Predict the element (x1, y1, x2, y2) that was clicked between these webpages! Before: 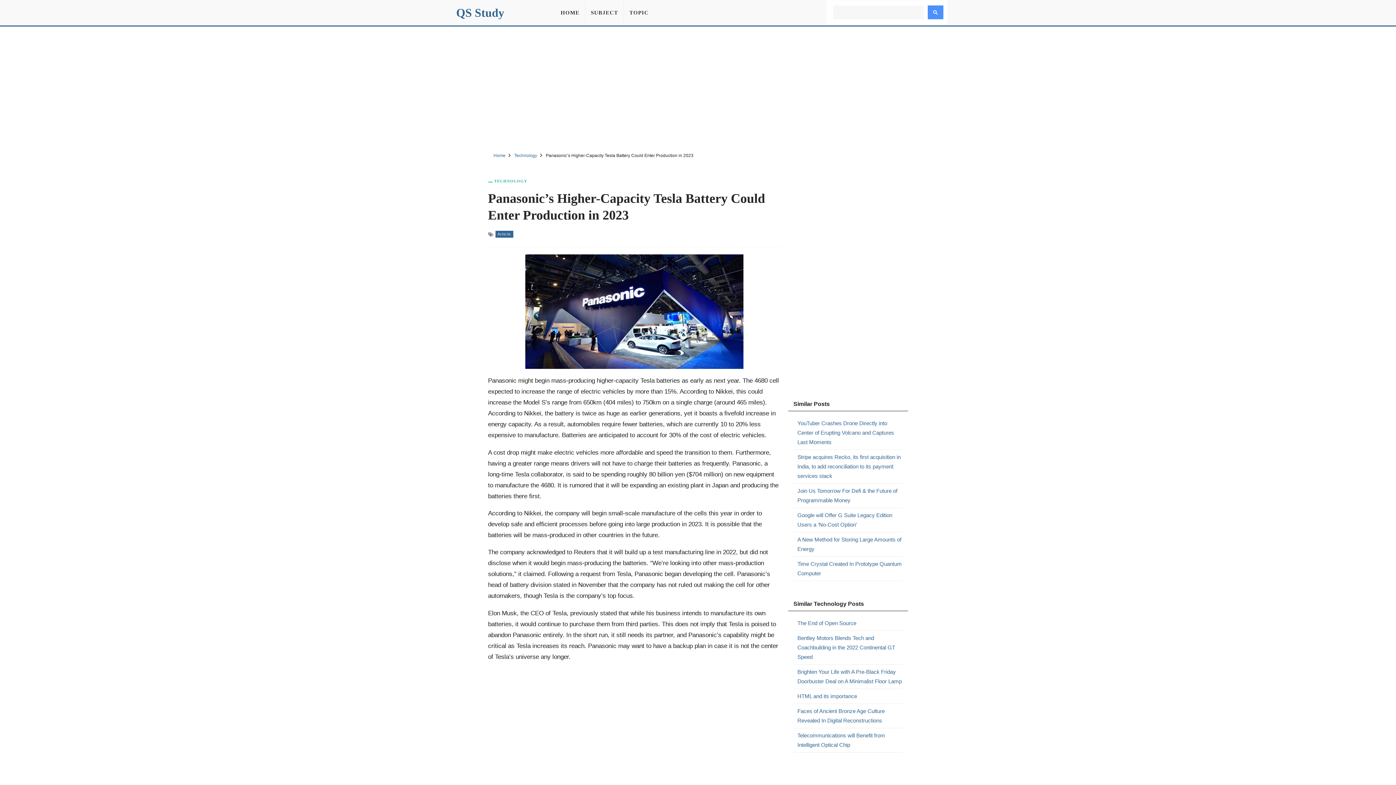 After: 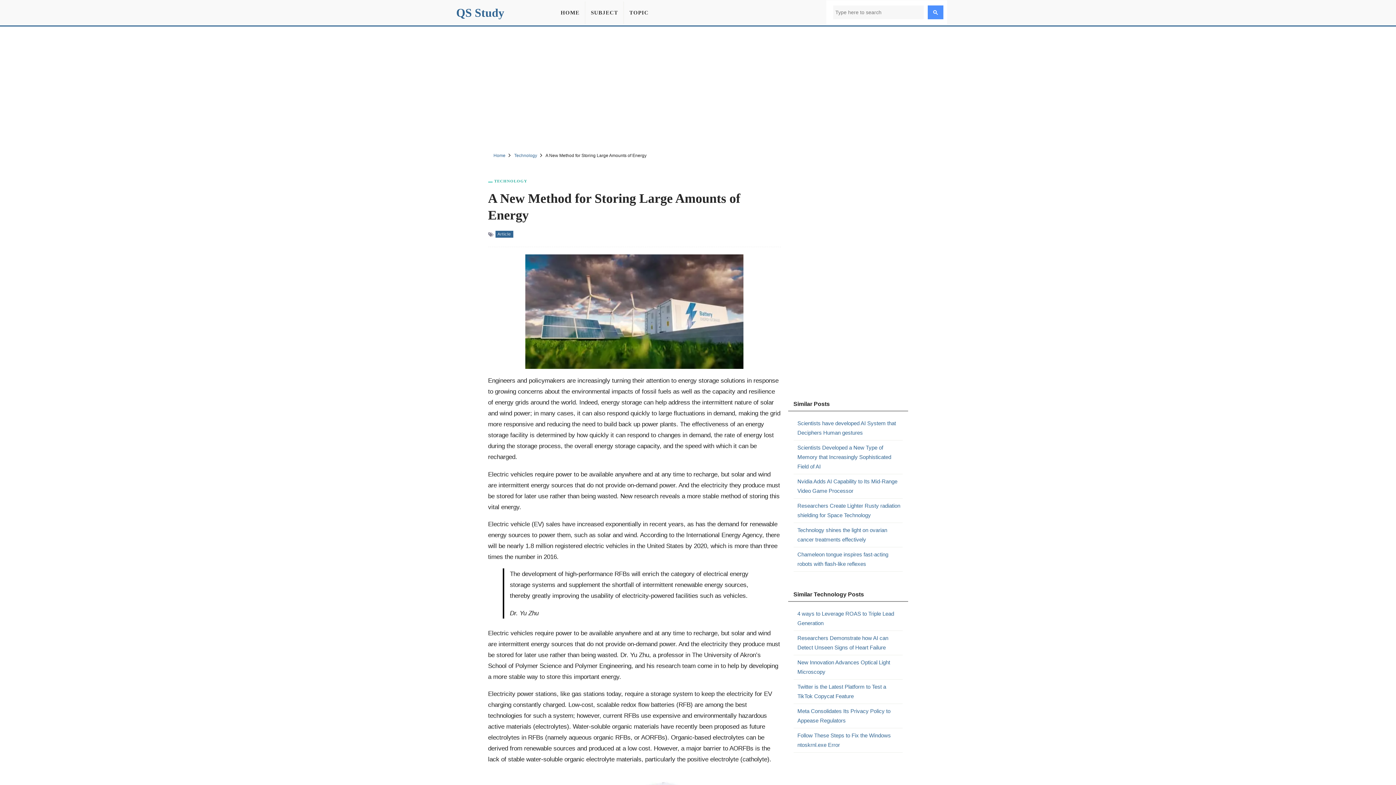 Action: bbox: (797, 535, 902, 554) label: A New Method for Storing Large Amounts of Energy